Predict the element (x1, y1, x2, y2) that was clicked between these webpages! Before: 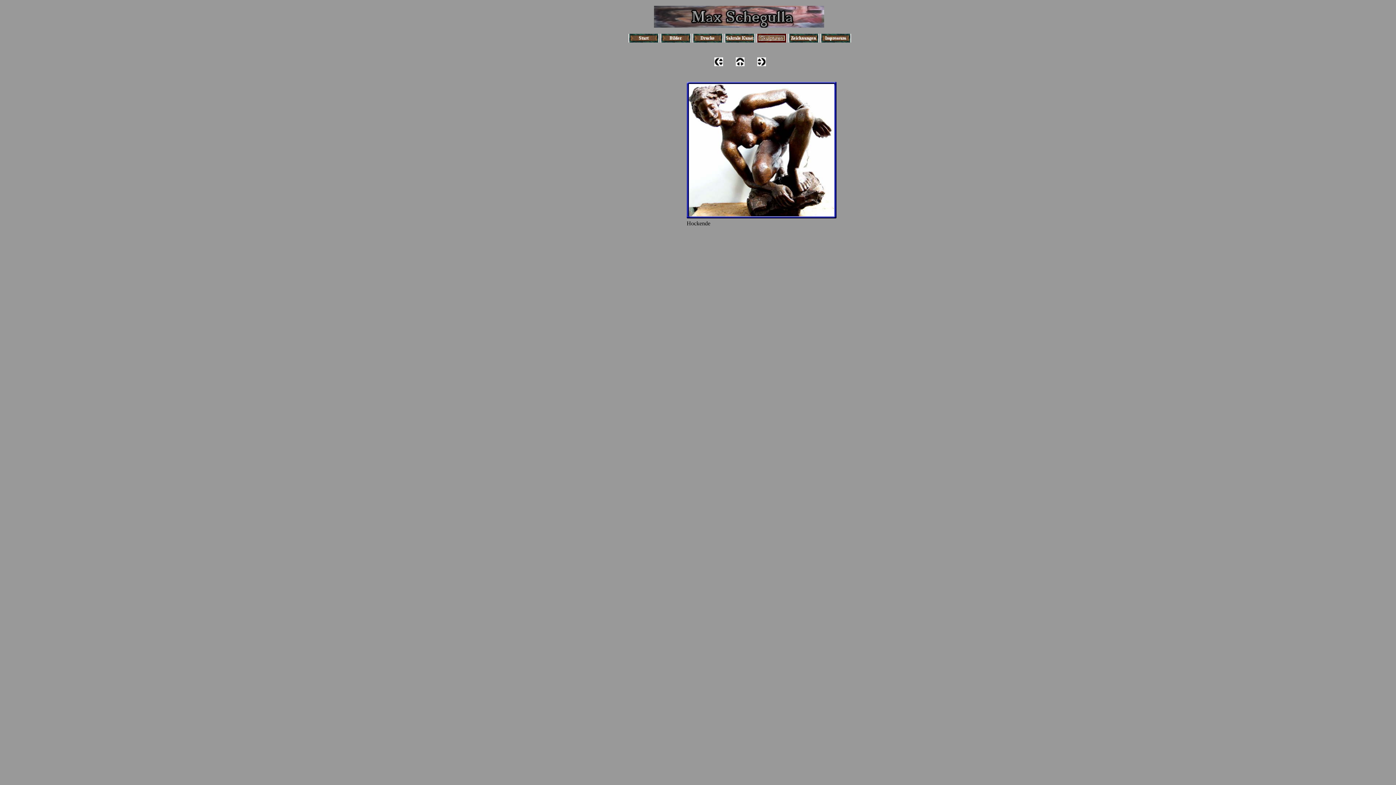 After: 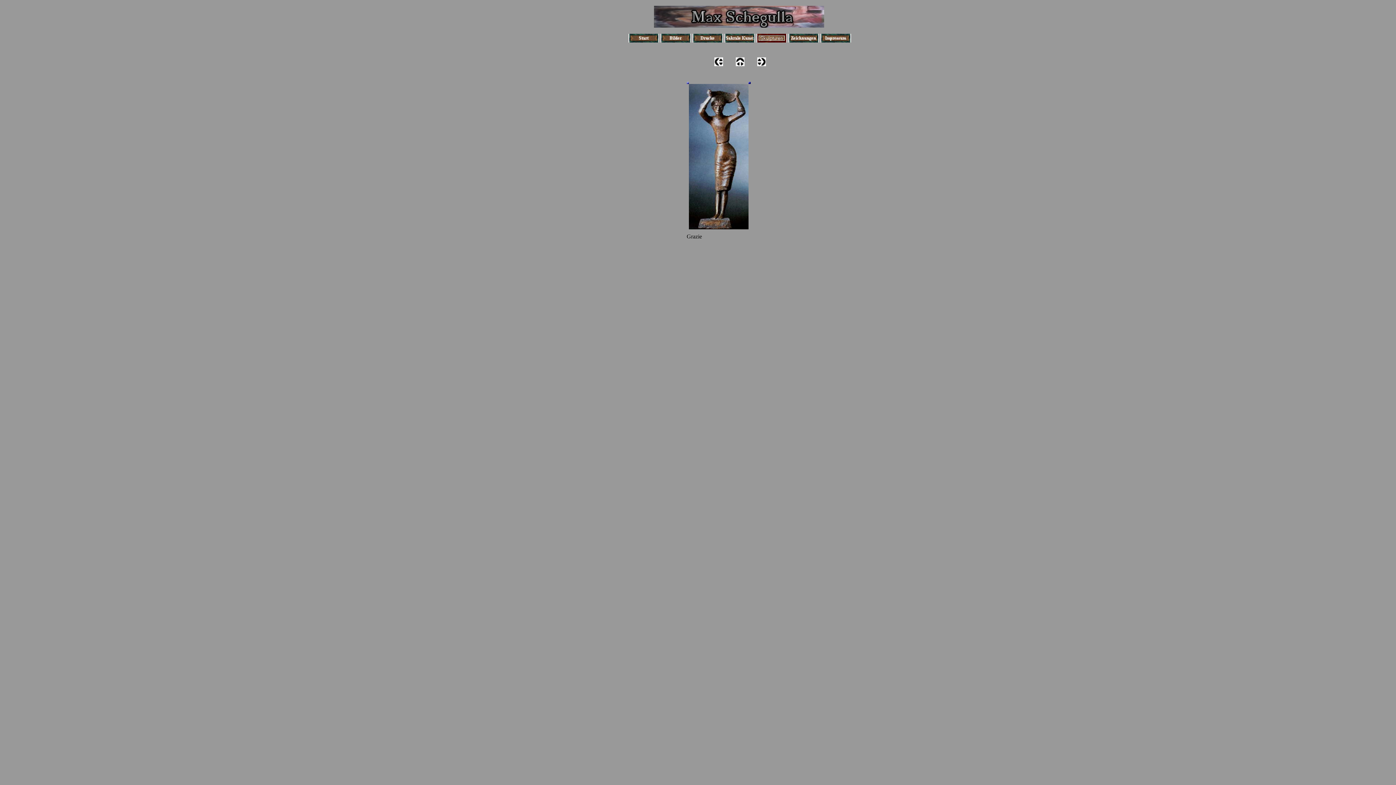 Action: bbox: (714, 61, 723, 67)